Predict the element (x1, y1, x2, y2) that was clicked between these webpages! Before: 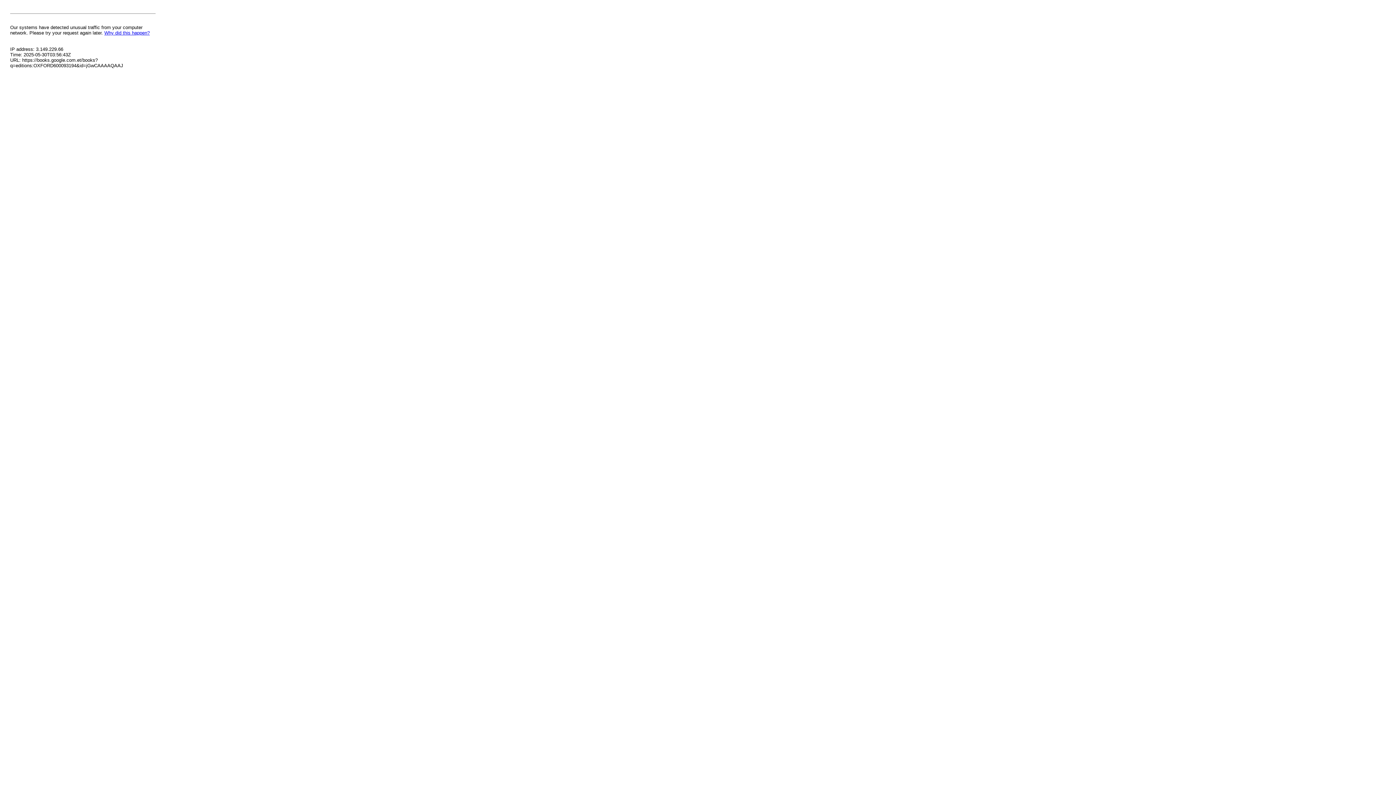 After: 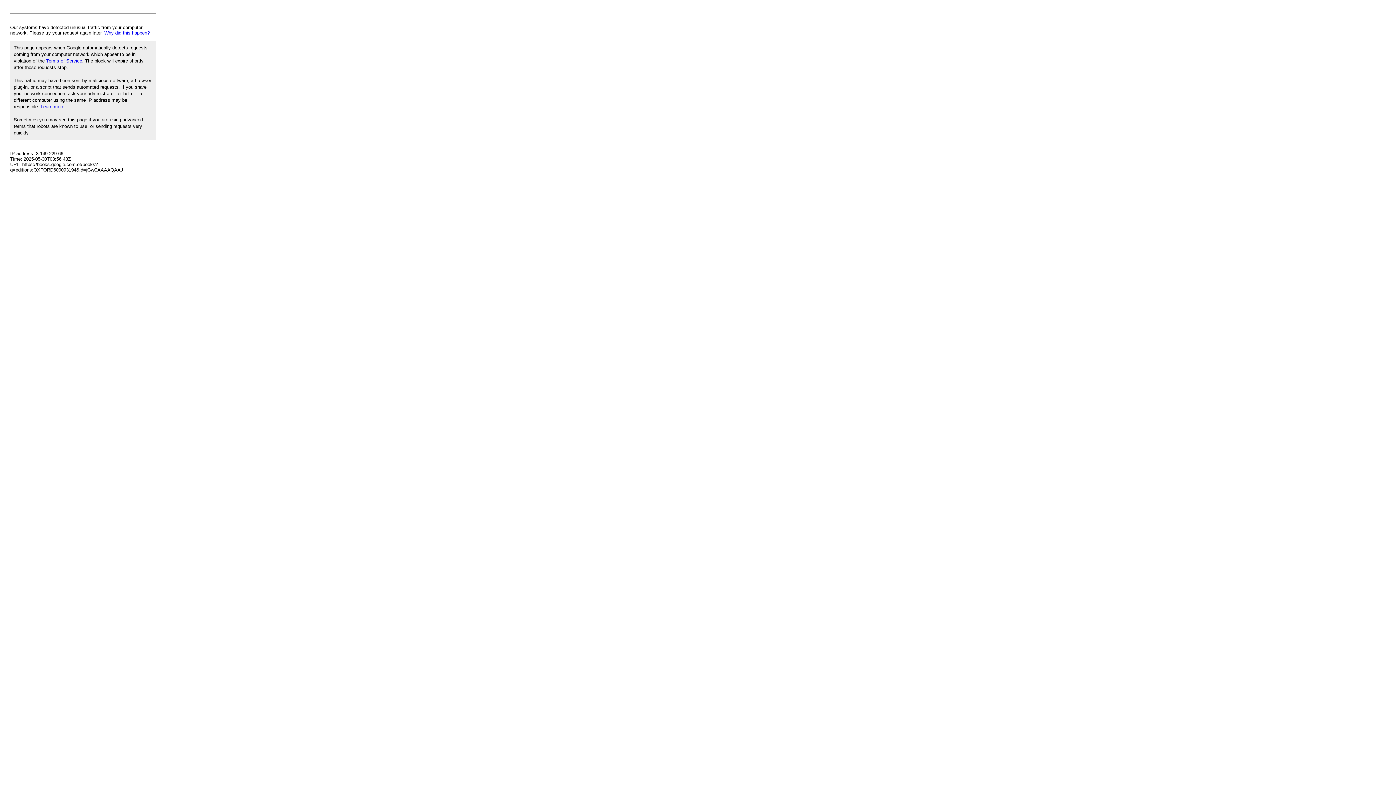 Action: label: Why did this happen? bbox: (104, 30, 149, 35)